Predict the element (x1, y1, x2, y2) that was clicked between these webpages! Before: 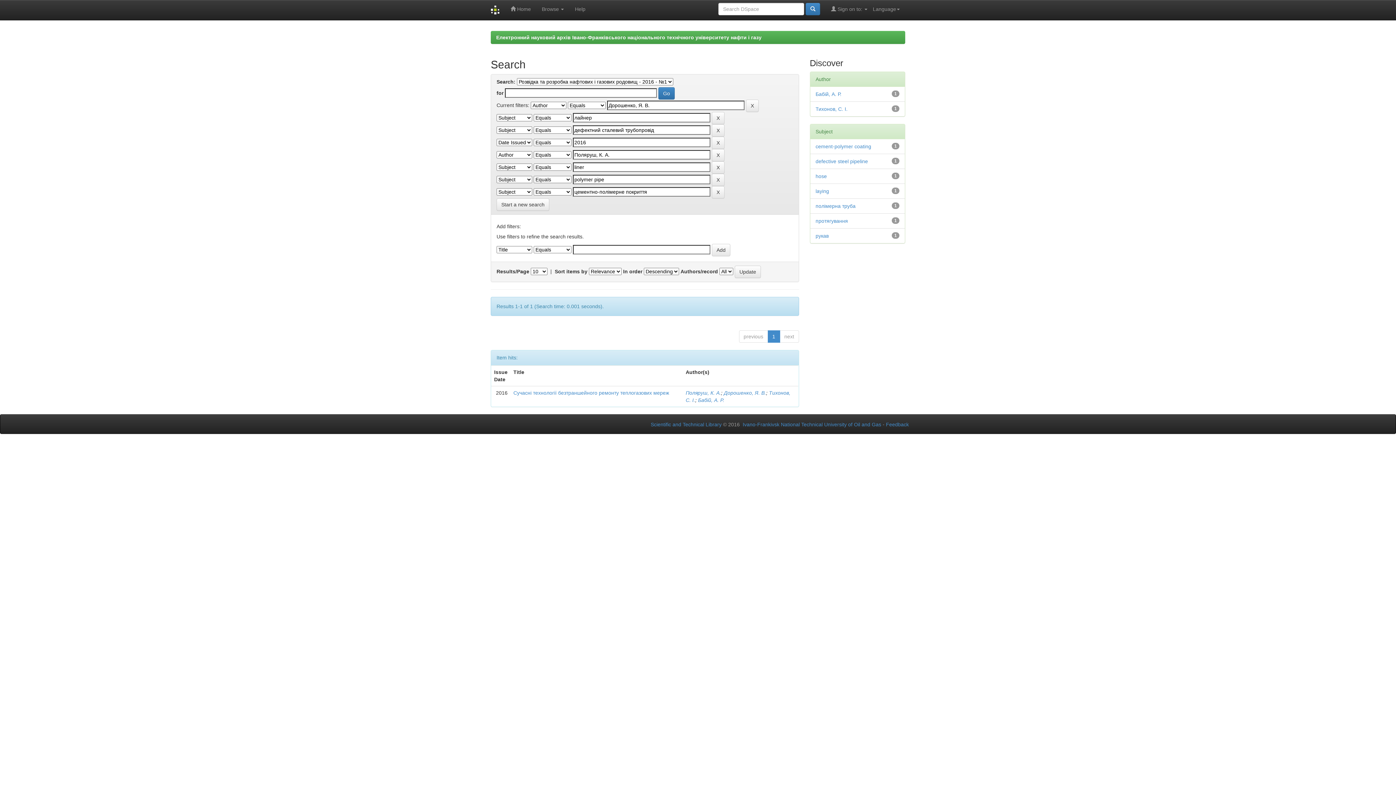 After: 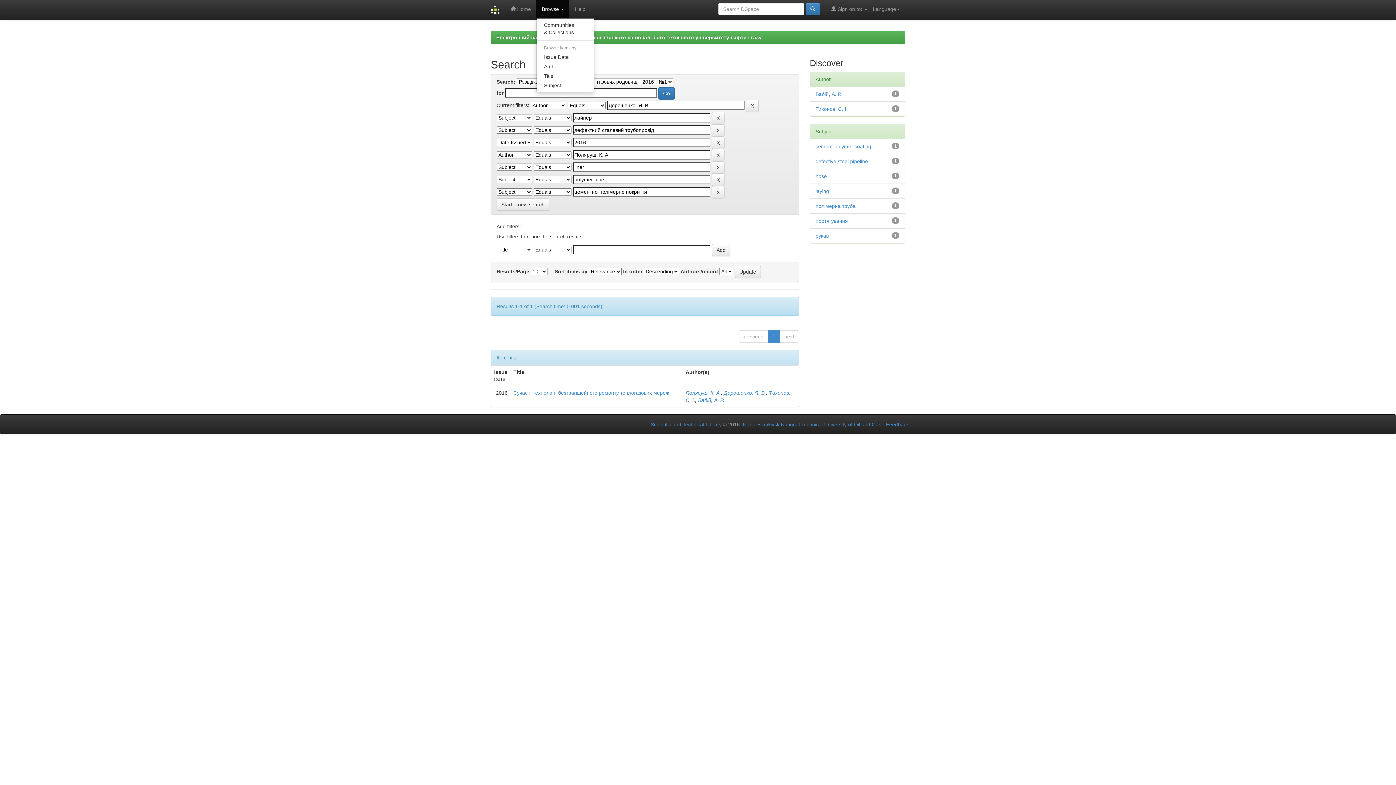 Action: label: Browse  bbox: (536, 0, 569, 18)